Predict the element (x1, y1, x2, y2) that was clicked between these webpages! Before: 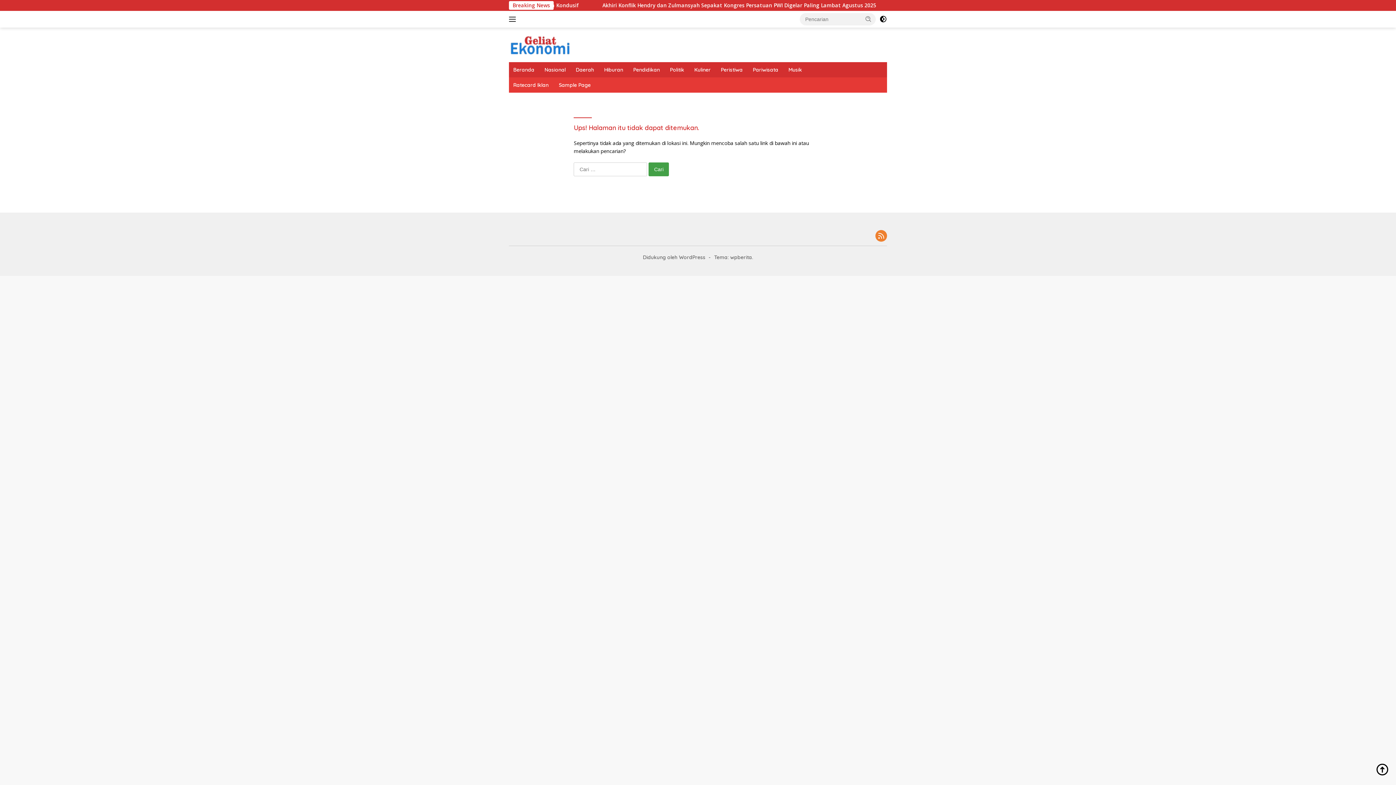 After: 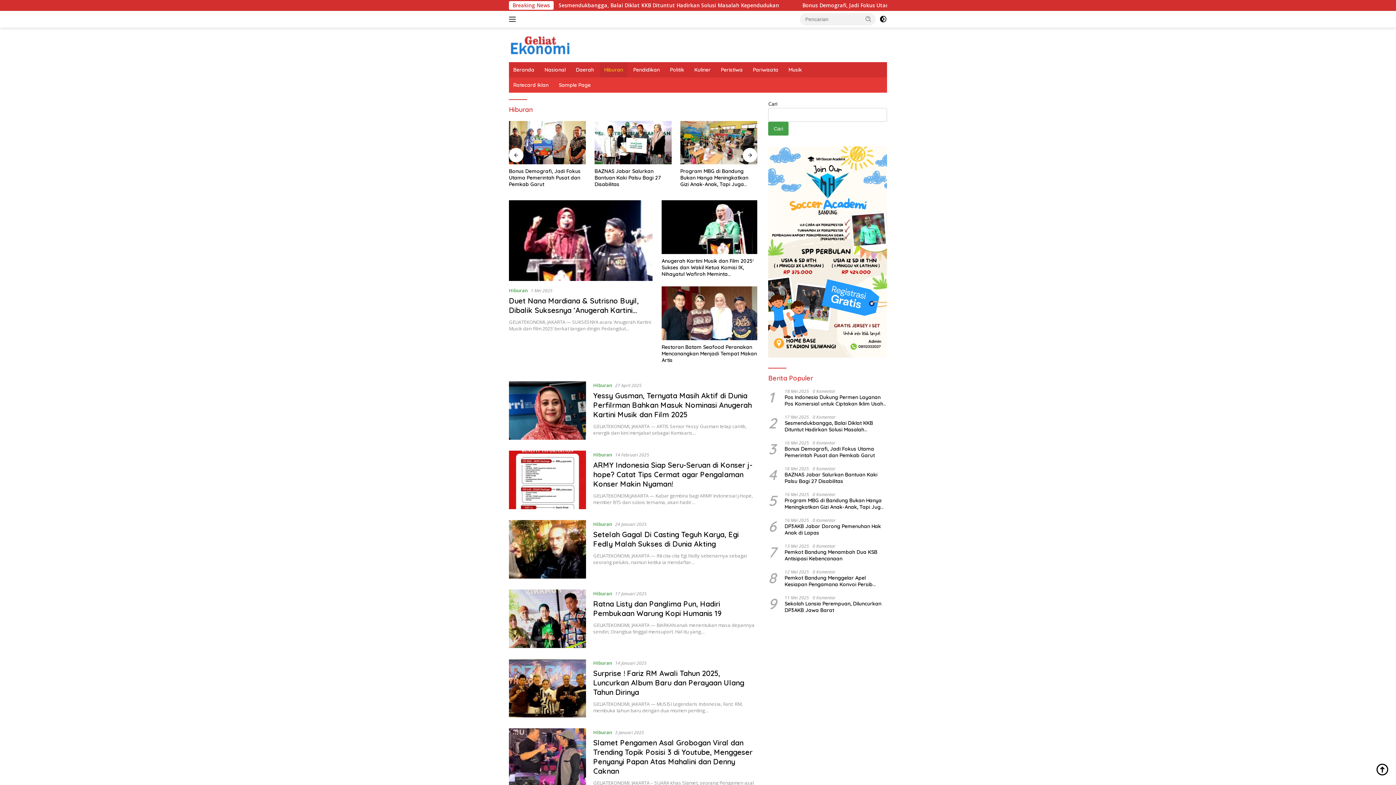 Action: bbox: (600, 62, 627, 77) label: Hiburan